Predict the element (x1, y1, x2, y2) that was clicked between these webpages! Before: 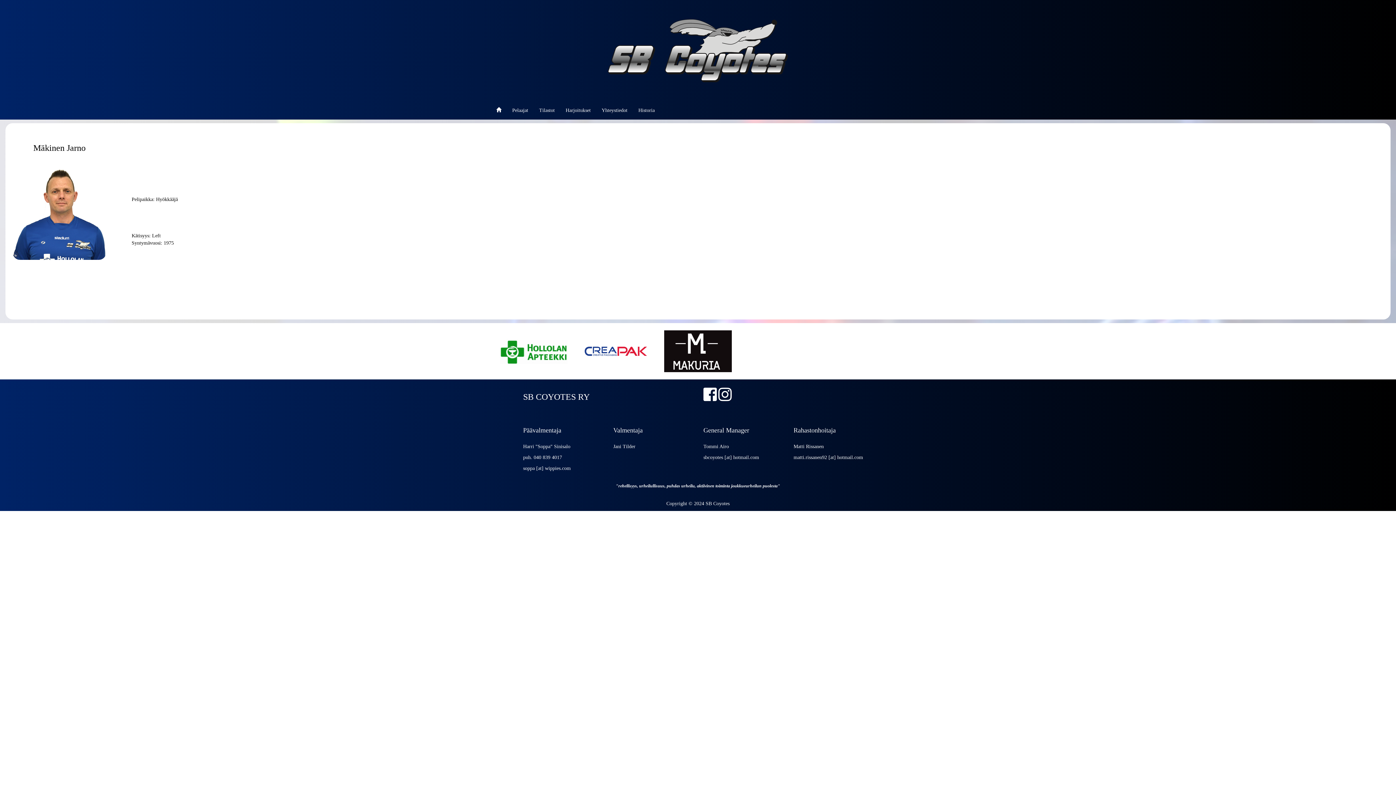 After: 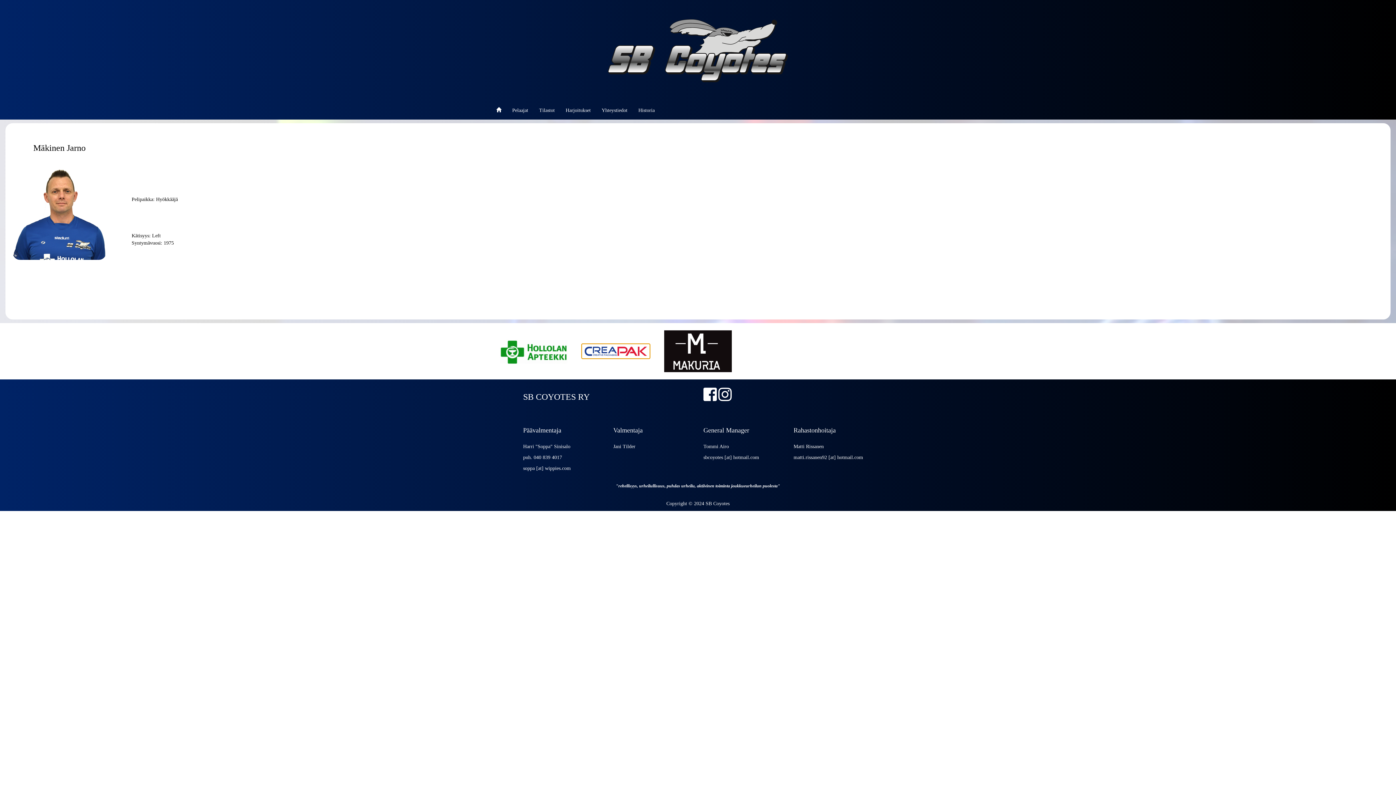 Action: bbox: (582, 344, 649, 358)